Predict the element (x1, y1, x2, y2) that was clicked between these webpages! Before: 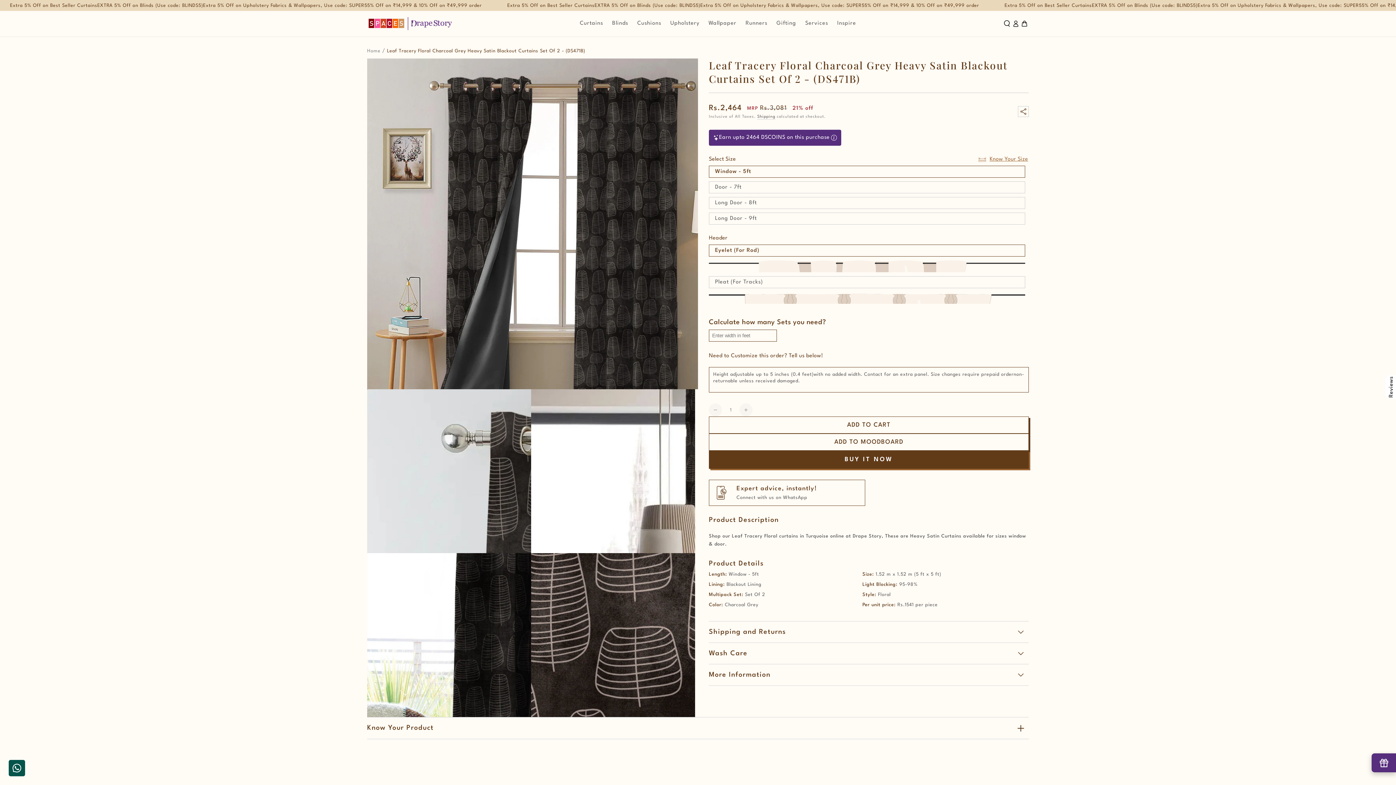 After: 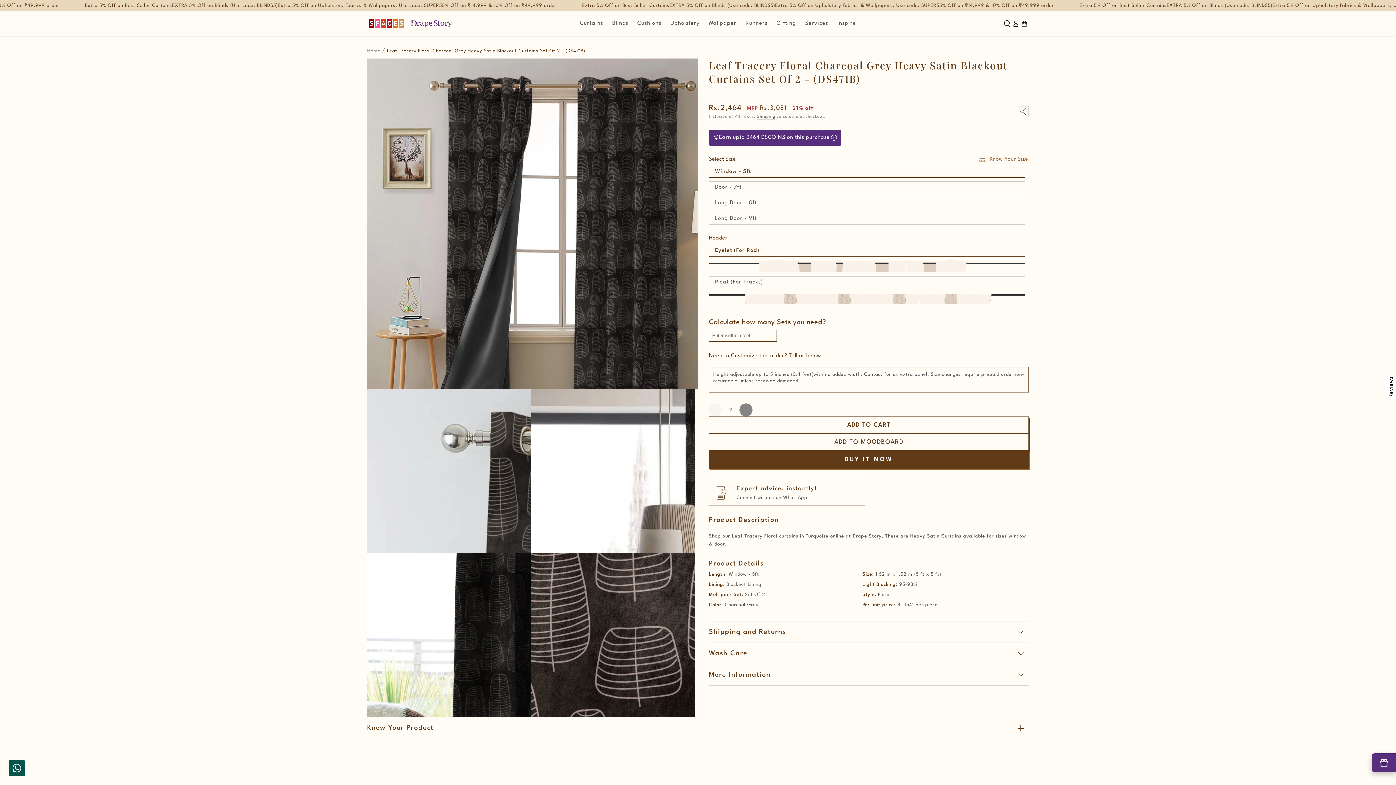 Action: bbox: (739, 403, 752, 416) label: Increase quantity for Leaf Tracery Floral Charcoal Grey Heavy Satin Blackout Curtains Set Of 2 - (DS471B)